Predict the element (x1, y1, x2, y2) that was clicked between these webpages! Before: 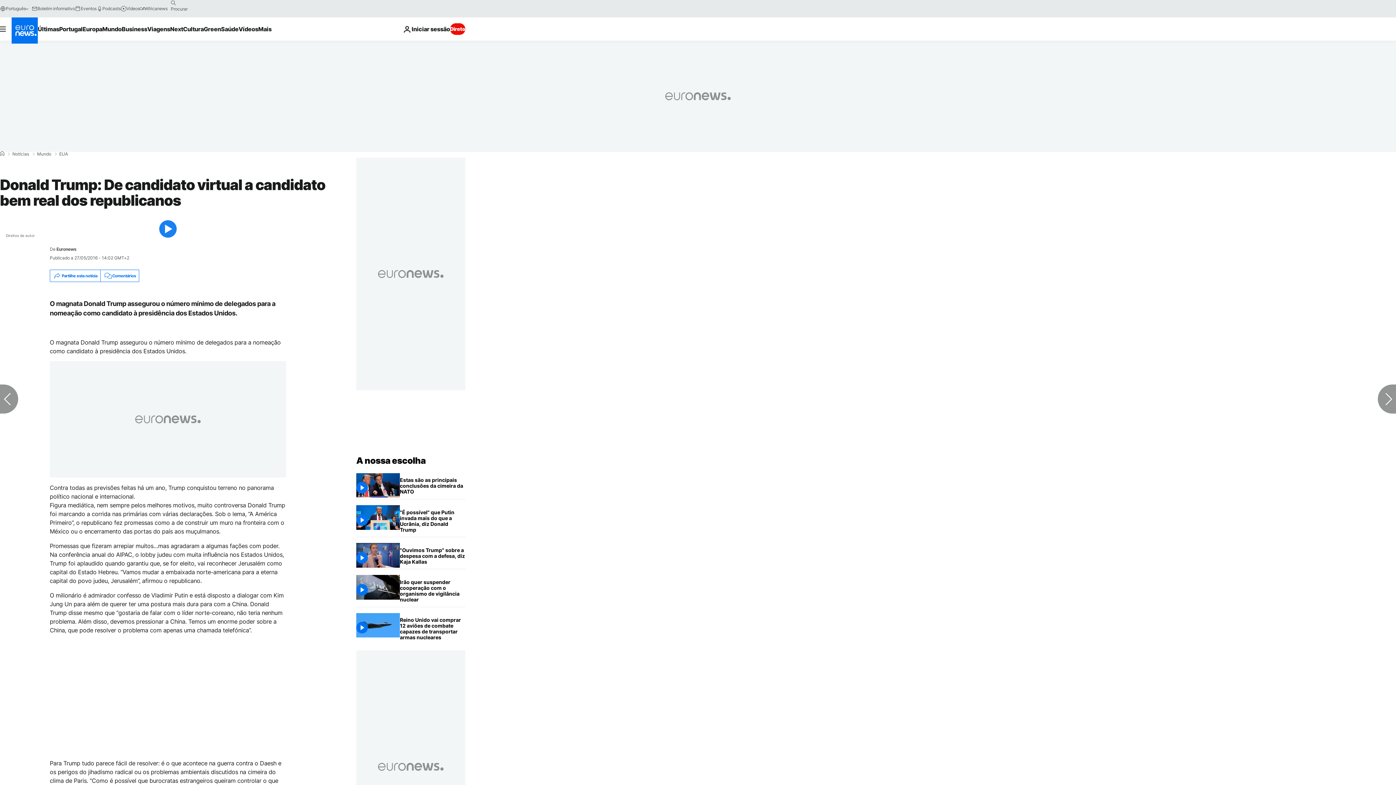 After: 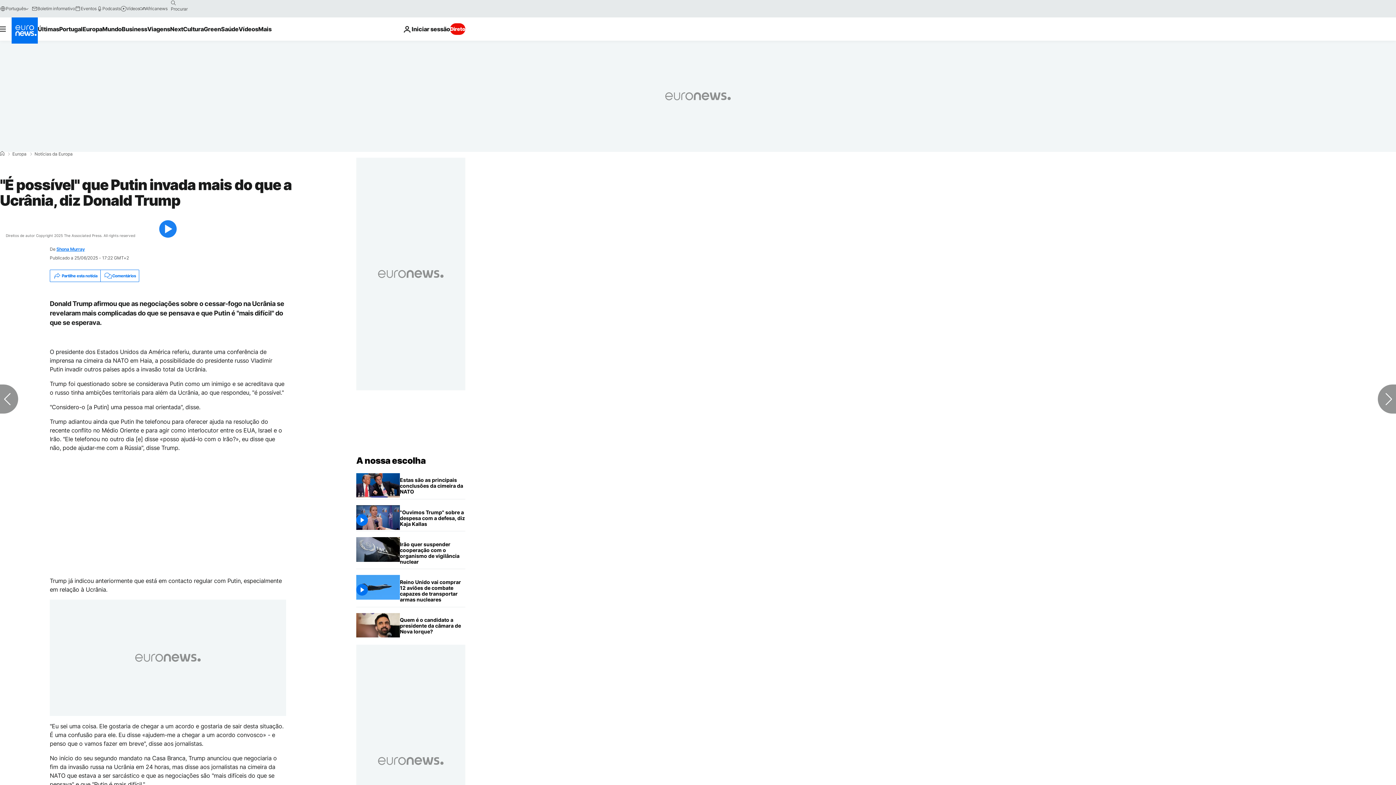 Action: label: "É possível" que Putin invada mais do que a Ucrânia, diz Donald Trump bbox: (400, 505, 465, 537)